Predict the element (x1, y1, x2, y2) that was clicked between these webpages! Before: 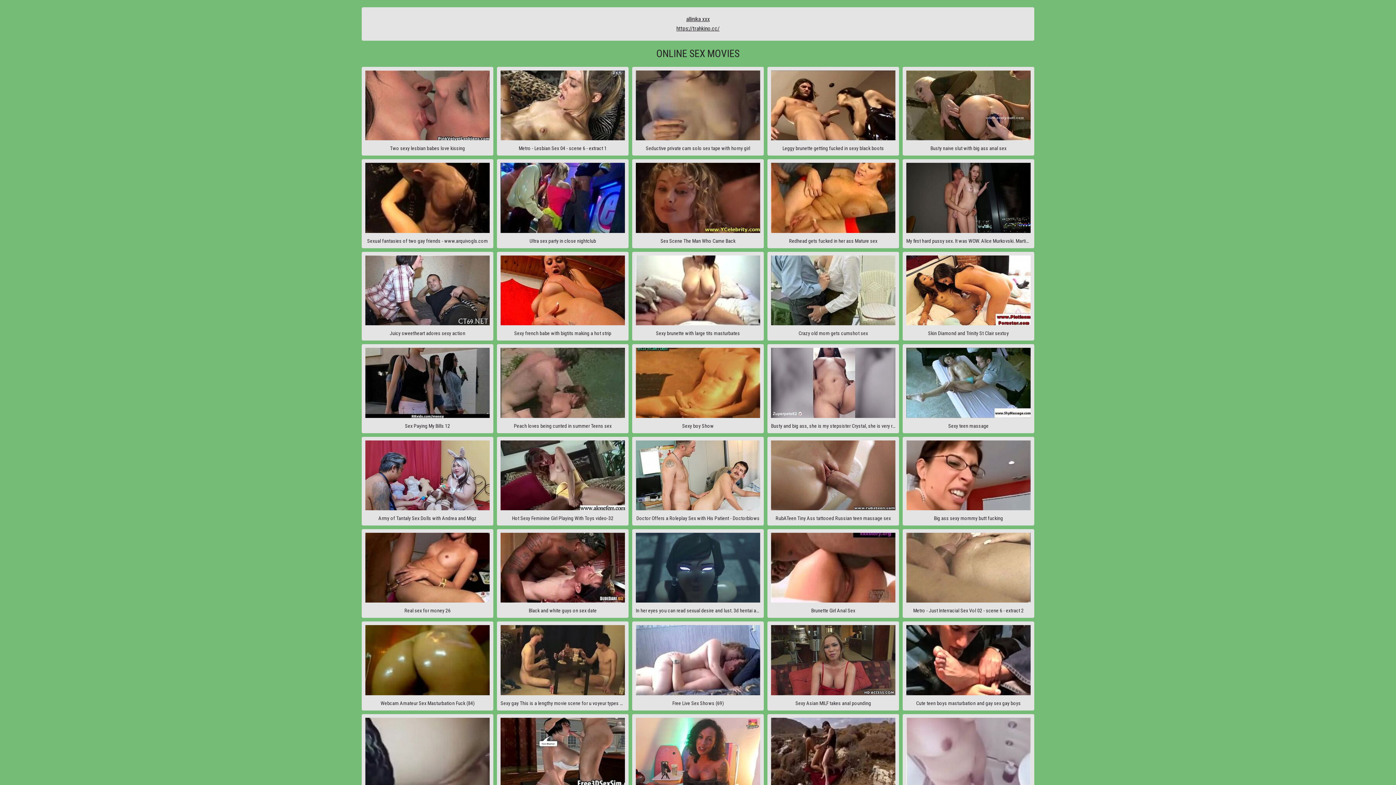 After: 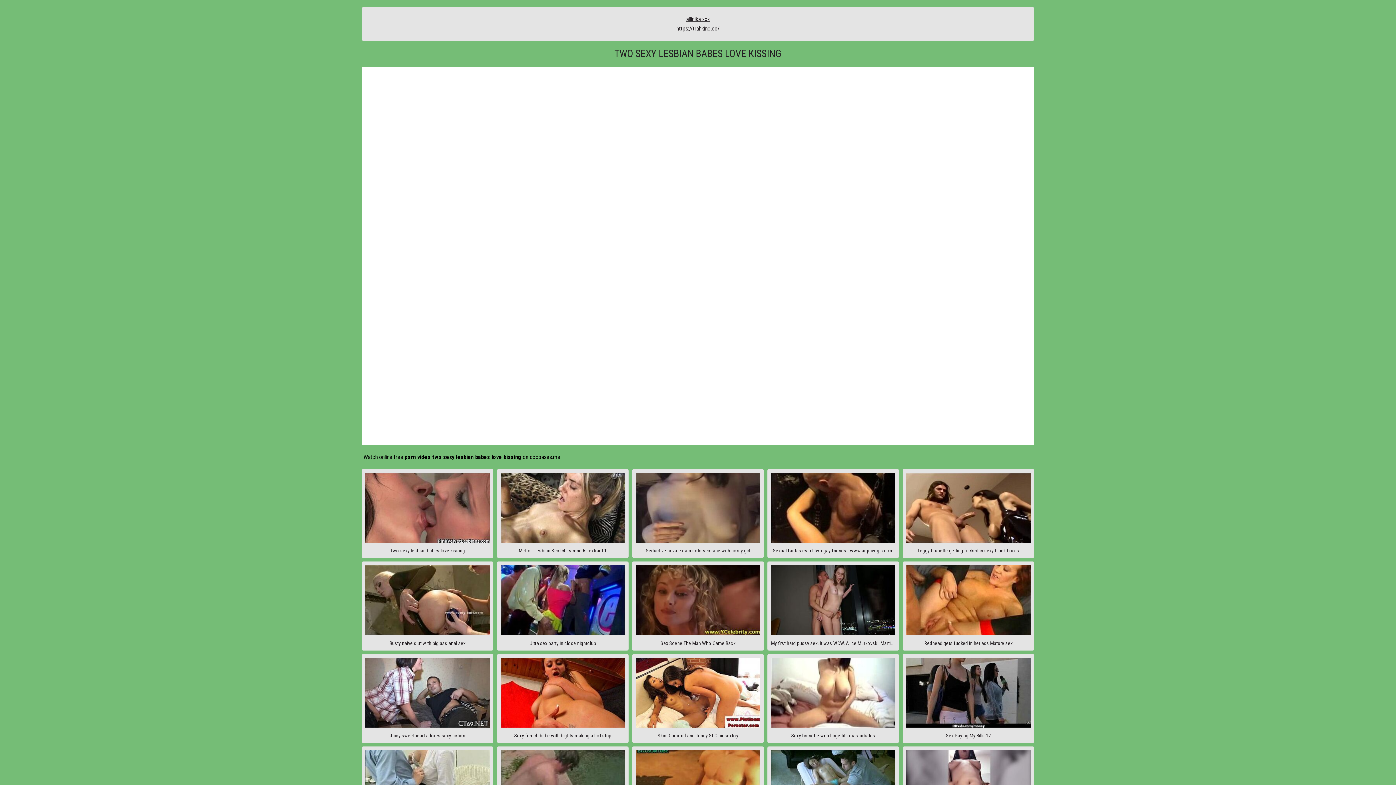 Action: bbox: (361, 66, 493, 155) label: Two sexy lesbian babes love kissing